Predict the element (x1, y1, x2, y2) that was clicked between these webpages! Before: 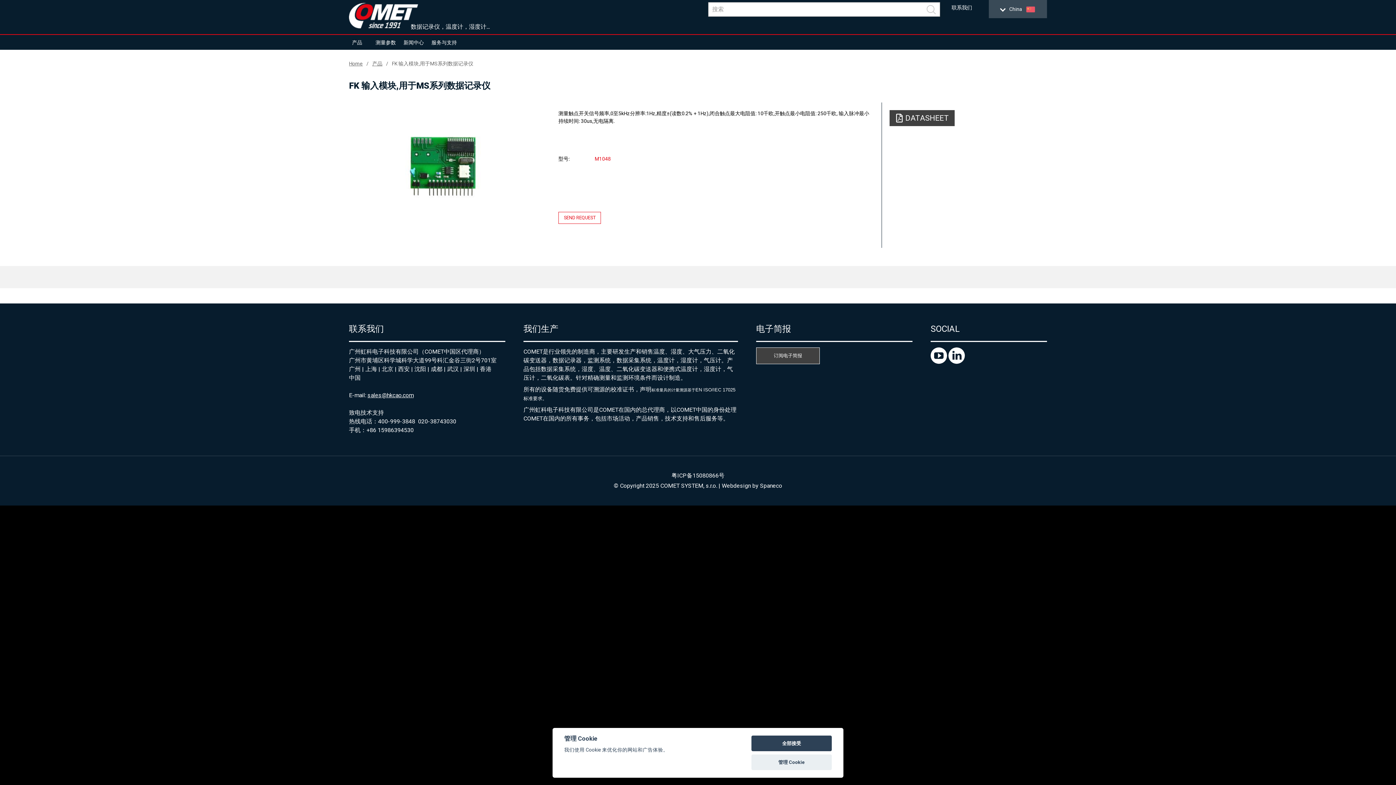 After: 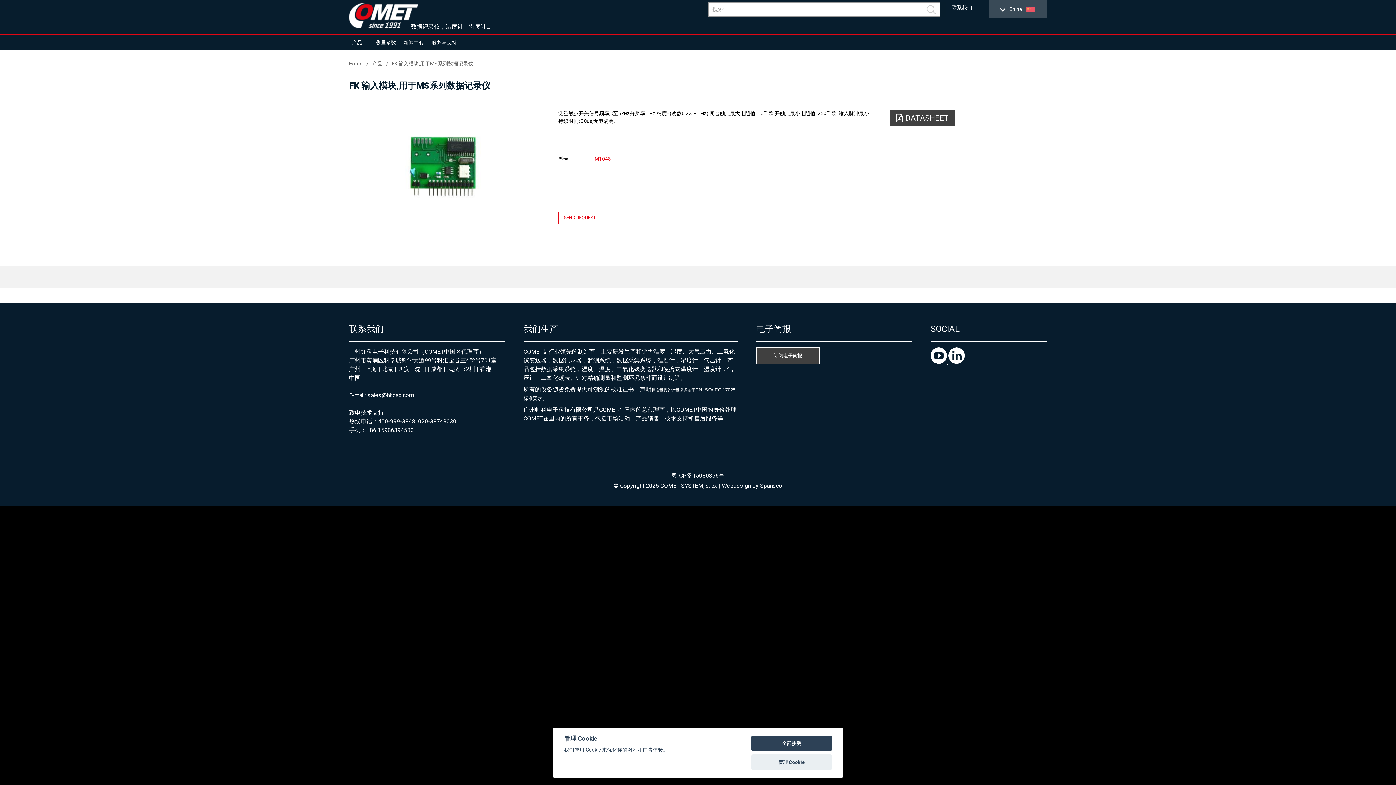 Action: bbox: (930, 358, 948, 365) label:  